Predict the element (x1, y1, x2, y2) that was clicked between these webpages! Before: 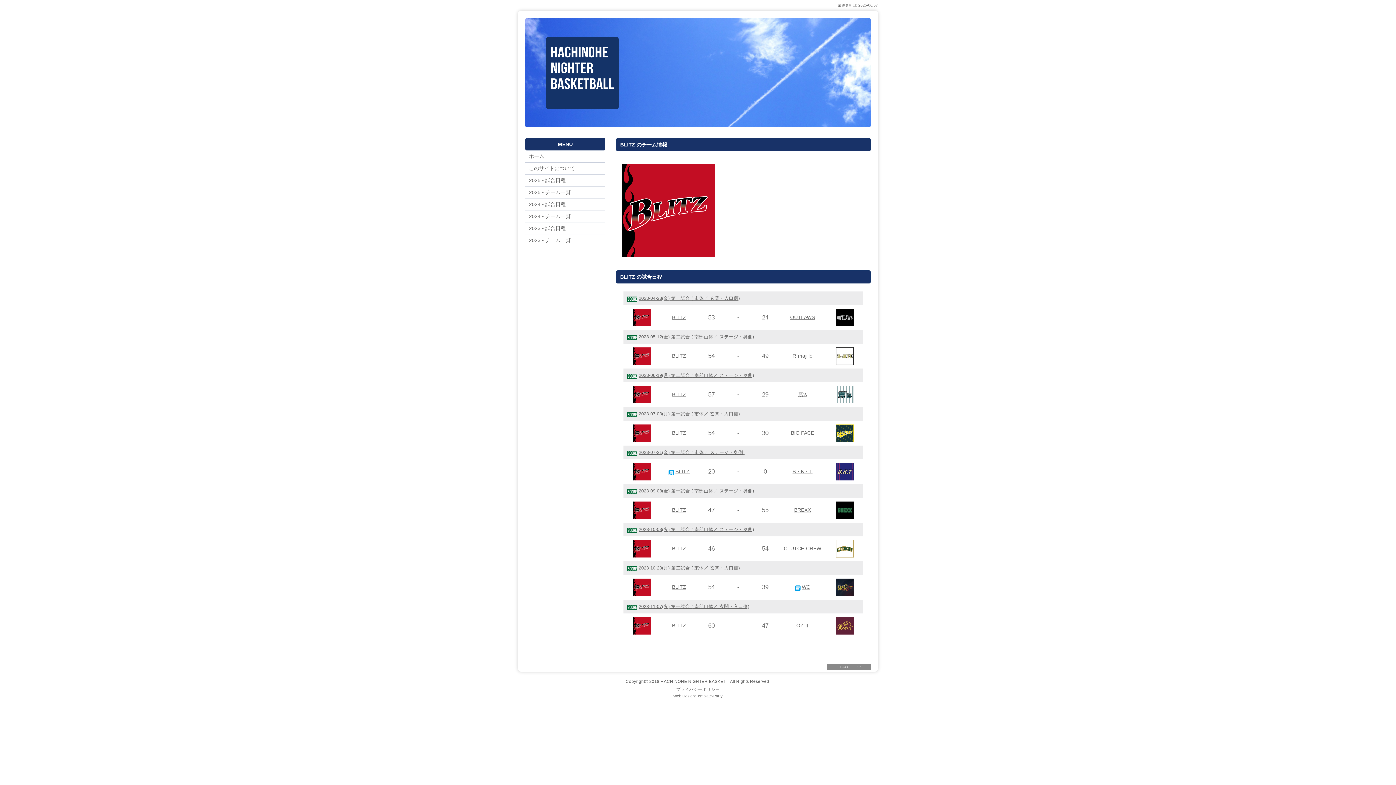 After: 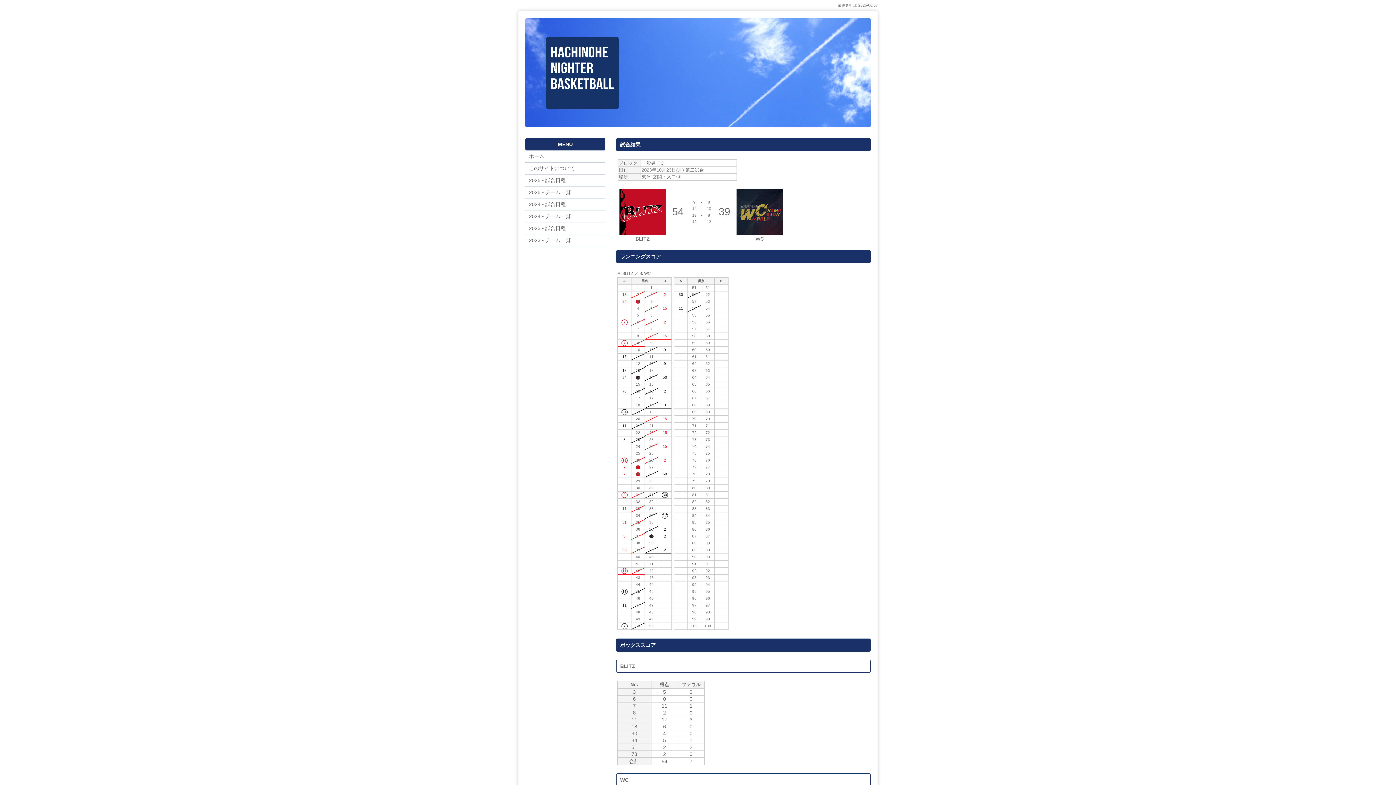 Action: label: 2023-10-23(月) 第二試合 ( 東体／ 玄関・入口側) bbox: (638, 565, 740, 570)